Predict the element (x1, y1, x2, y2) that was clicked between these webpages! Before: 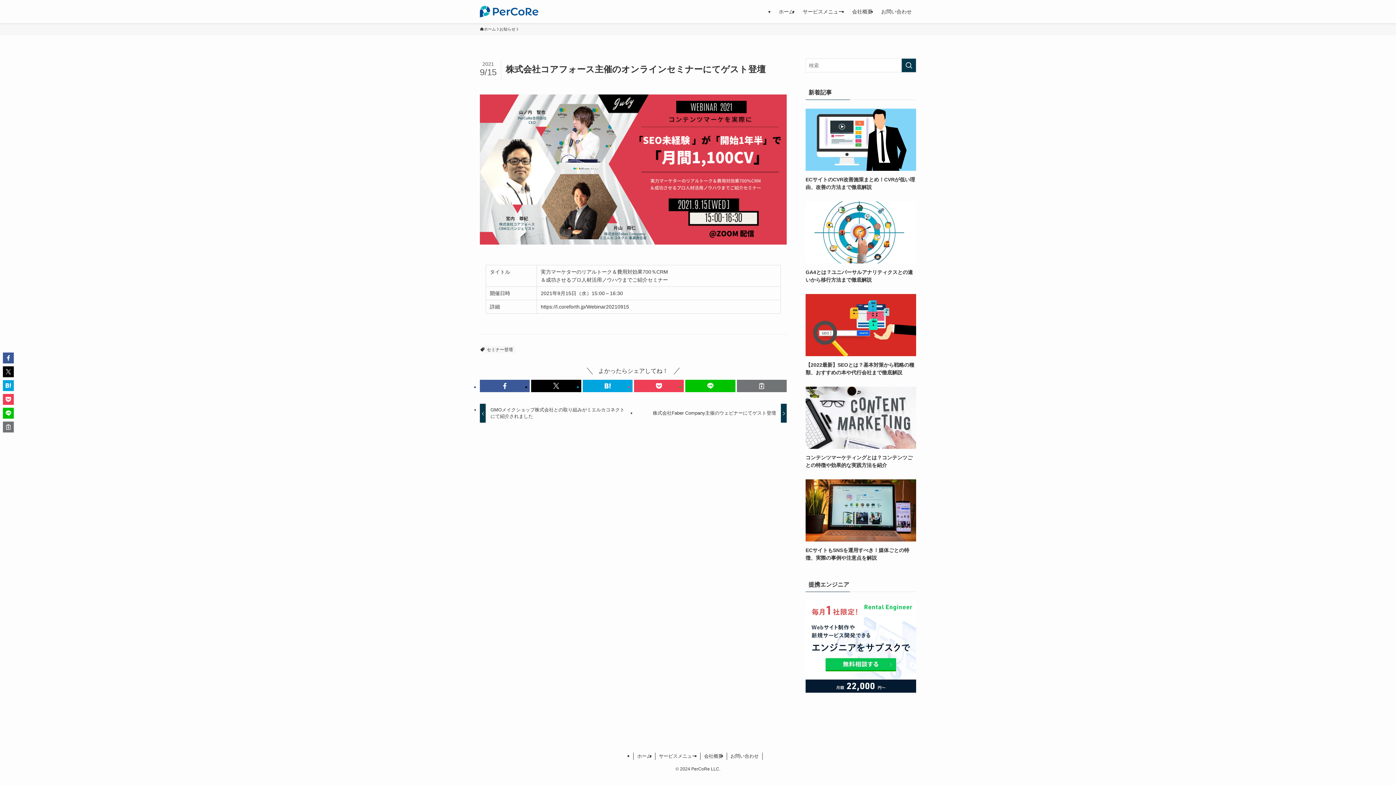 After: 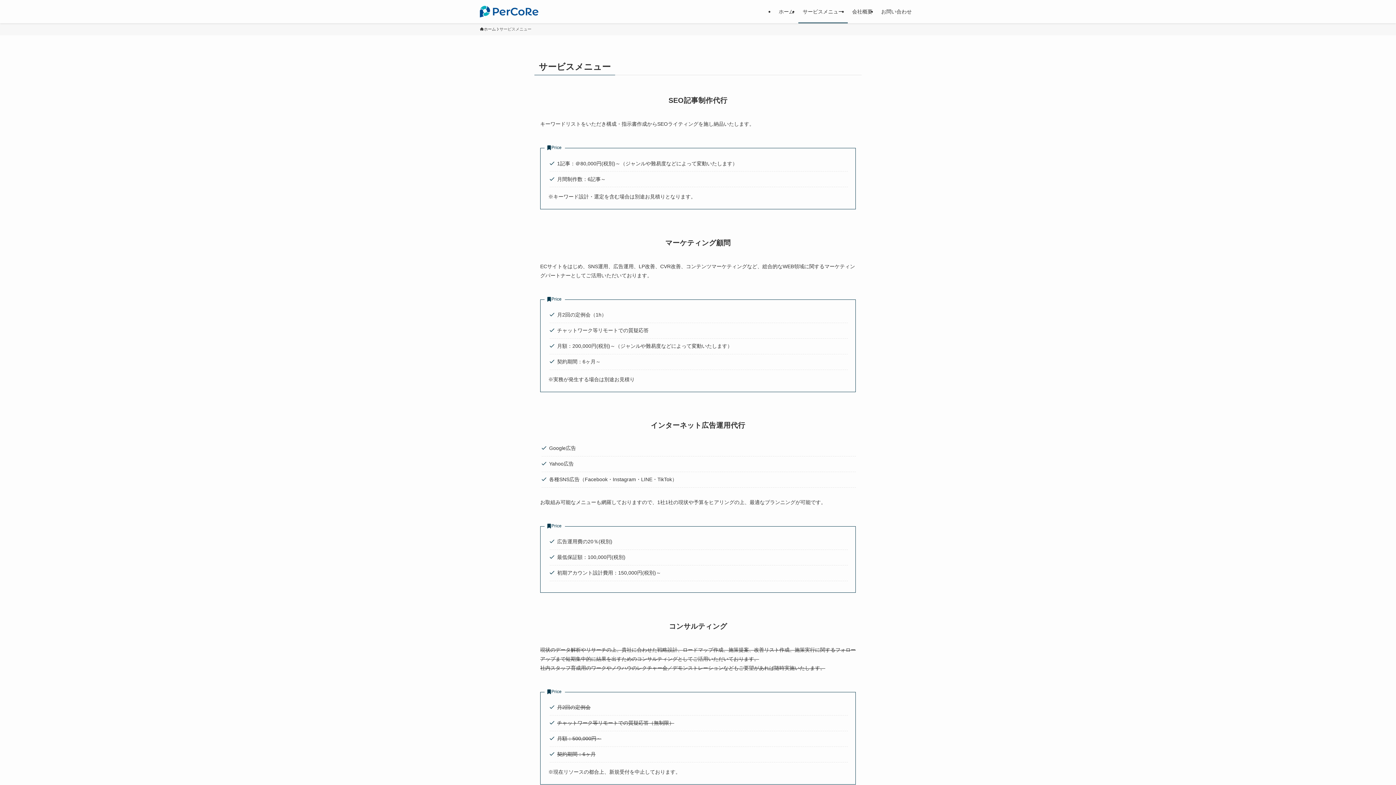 Action: bbox: (655, 753, 700, 760) label: サービスメニュー